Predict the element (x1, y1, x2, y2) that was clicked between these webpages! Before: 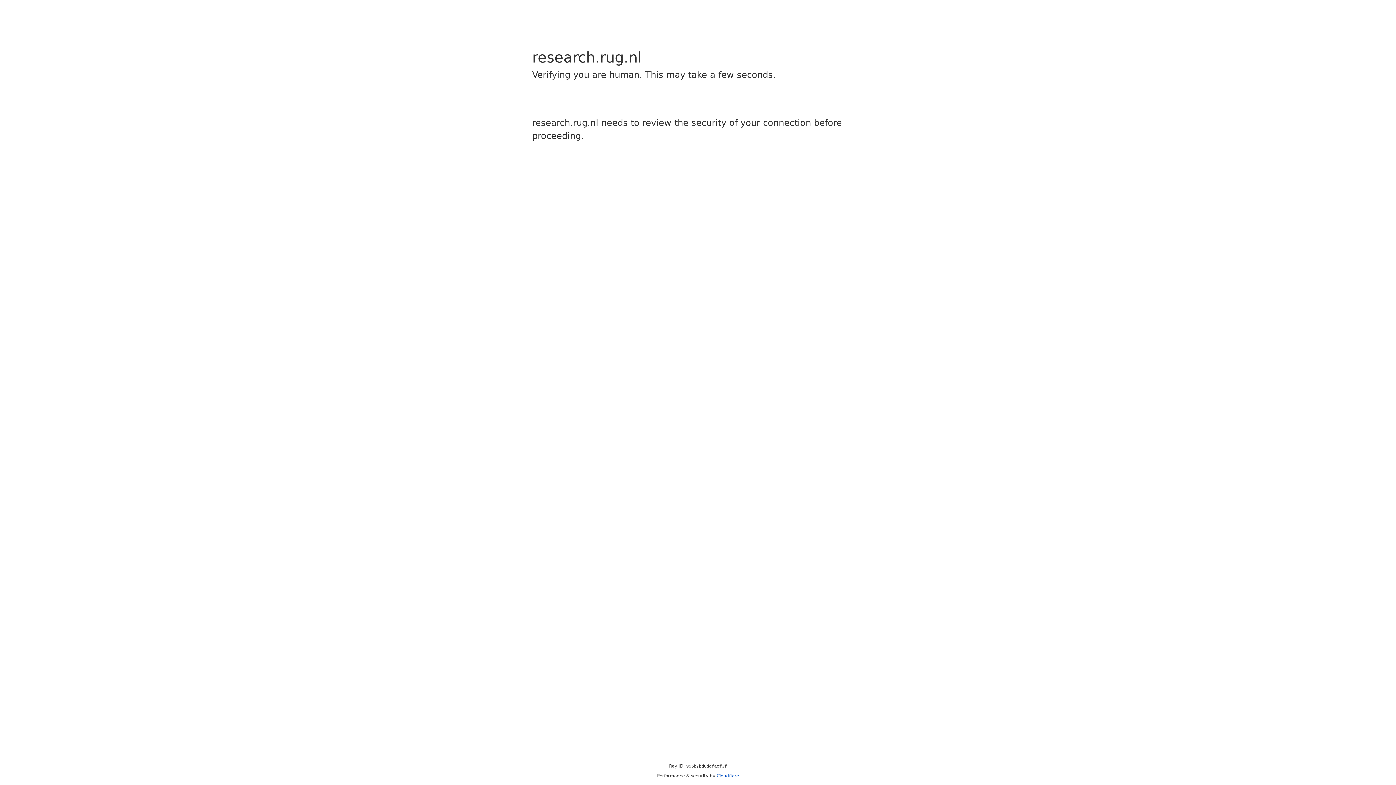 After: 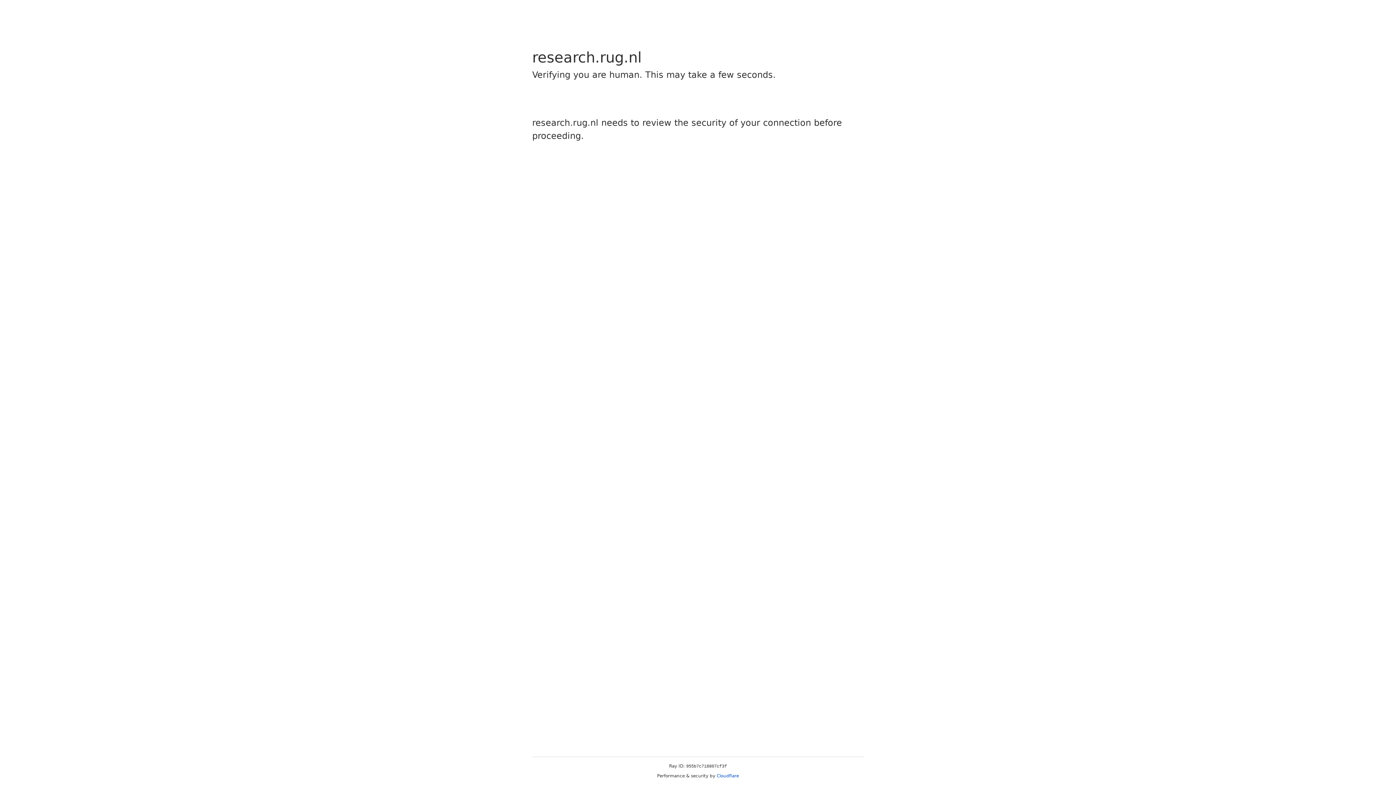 Action: bbox: (716, 773, 739, 778) label: Cloudflare